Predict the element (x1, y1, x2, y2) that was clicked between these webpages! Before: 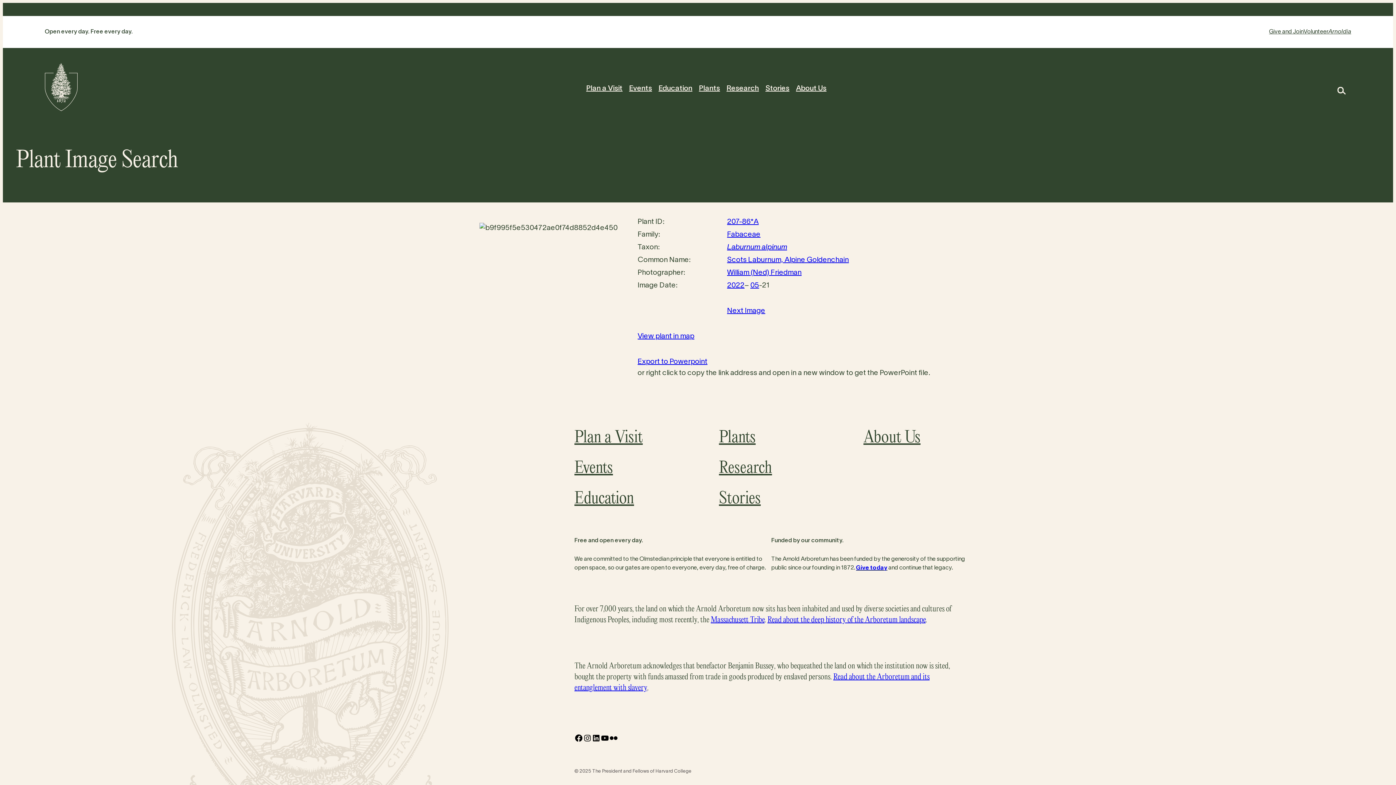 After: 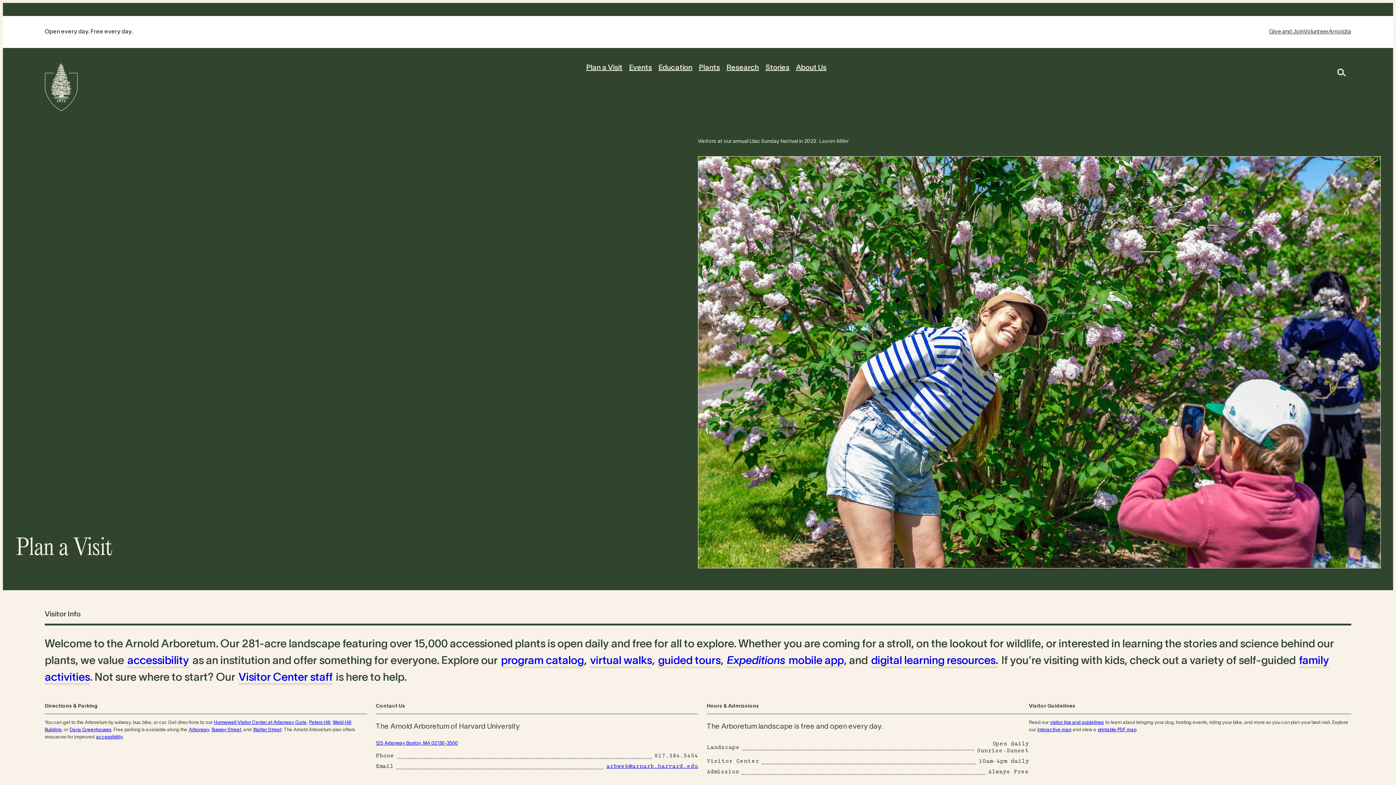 Action: label: Plan a Visit bbox: (586, 83, 622, 94)